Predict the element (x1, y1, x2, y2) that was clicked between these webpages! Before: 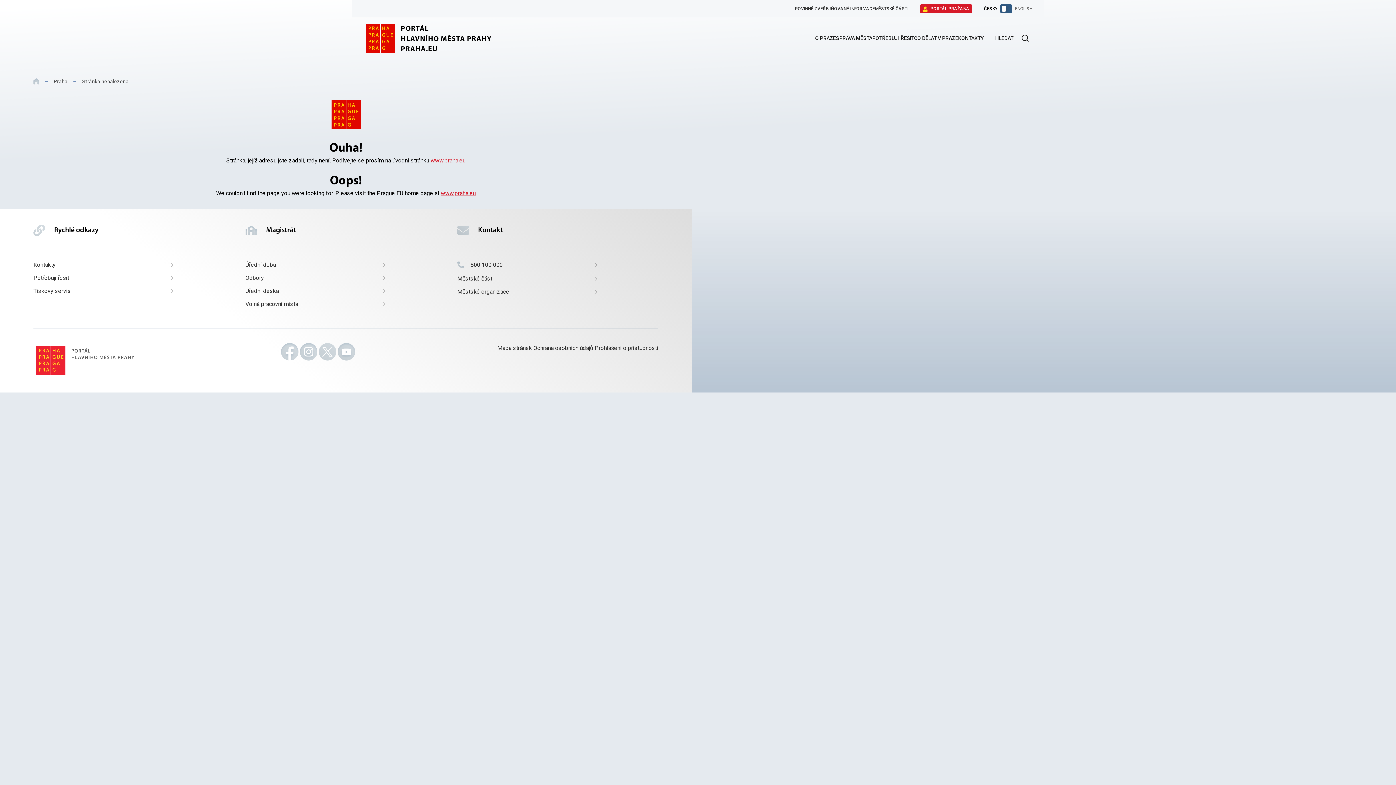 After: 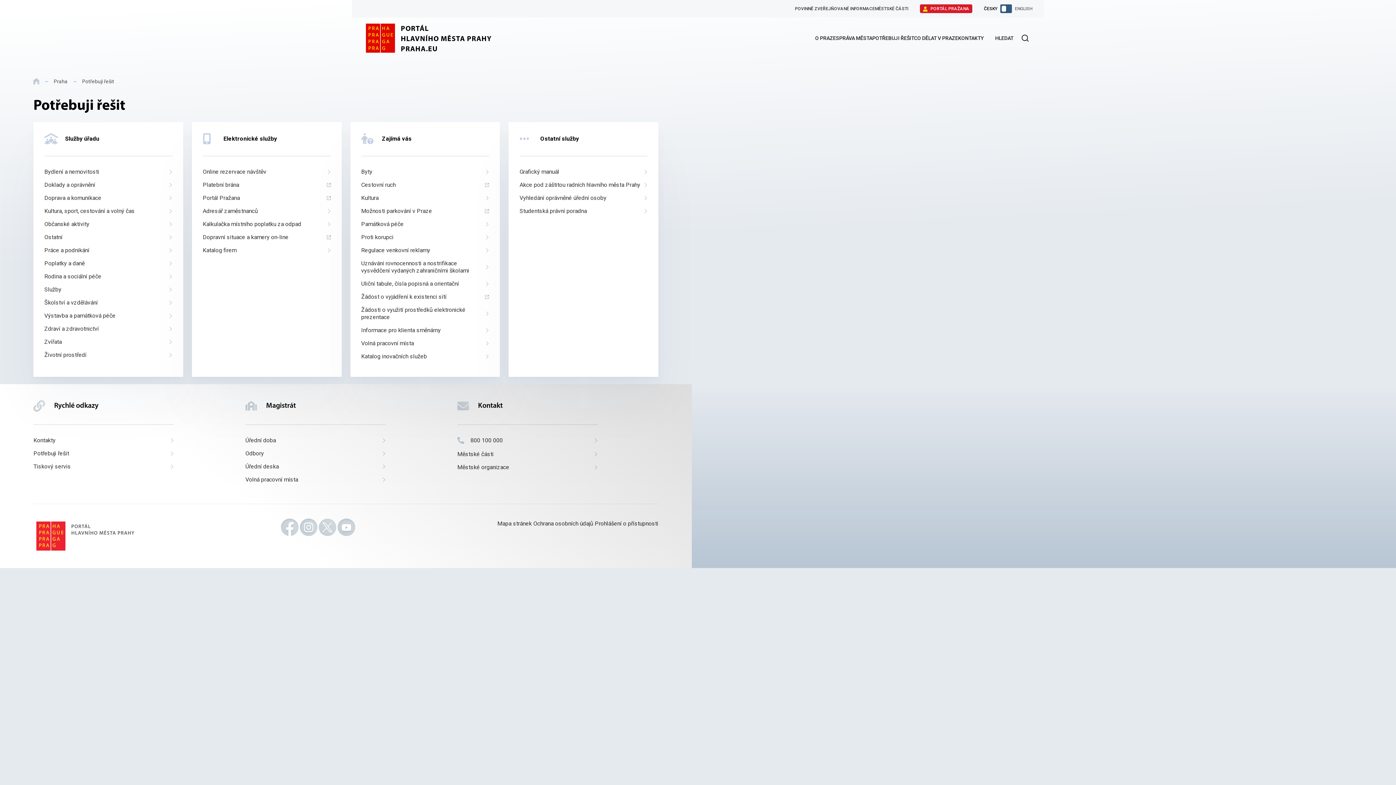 Action: label: POTŘEBUJI ŘEŠIT bbox: (872, 35, 914, 48)